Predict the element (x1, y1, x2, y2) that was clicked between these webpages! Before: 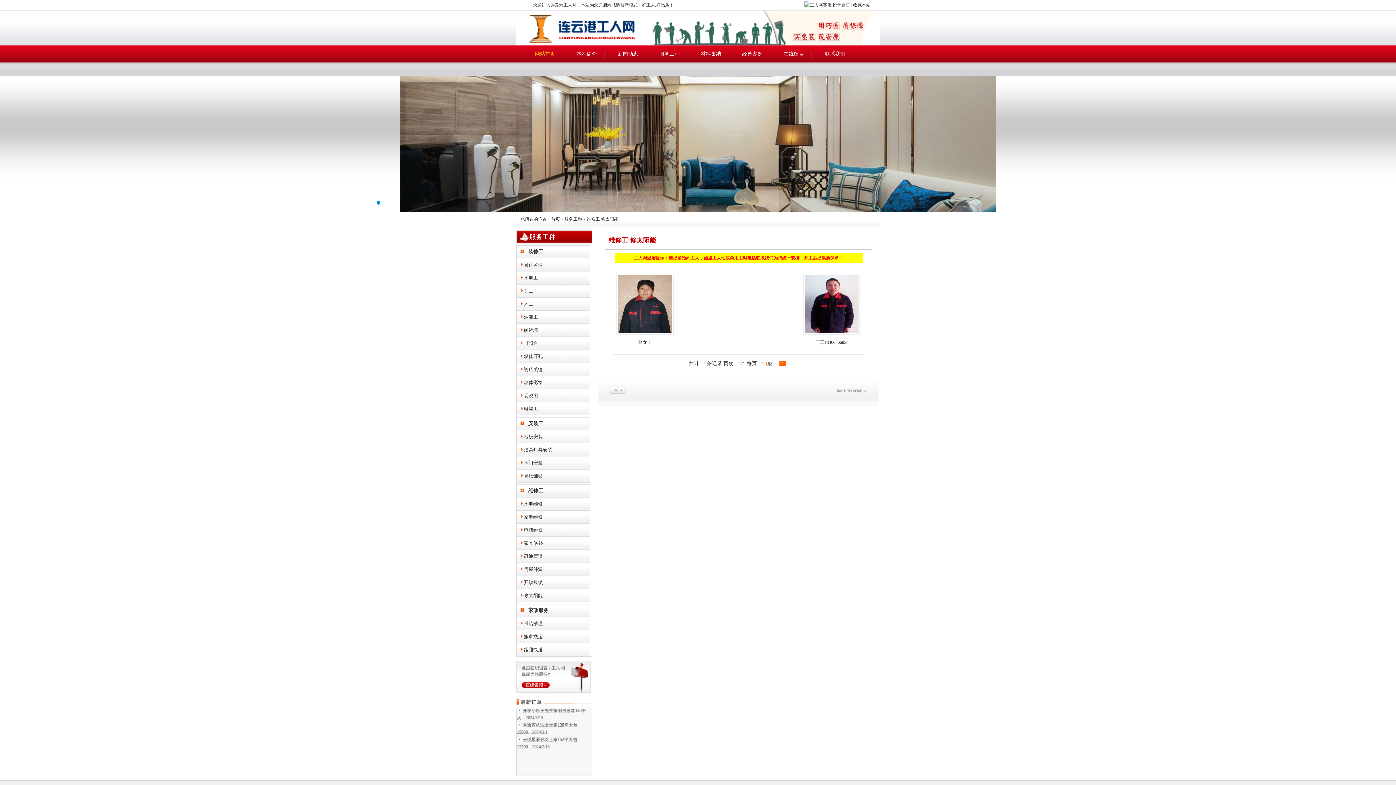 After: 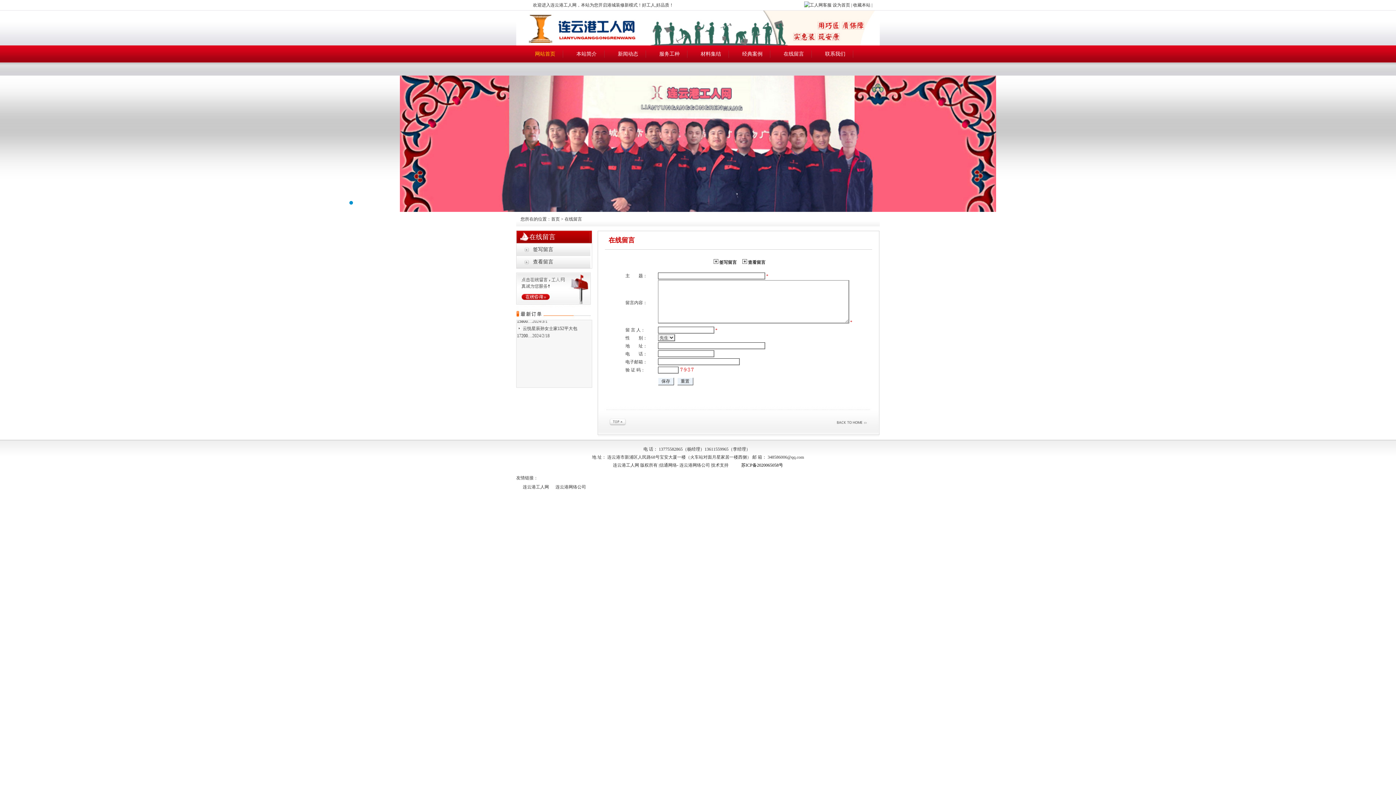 Action: bbox: (516, 689, 590, 694)